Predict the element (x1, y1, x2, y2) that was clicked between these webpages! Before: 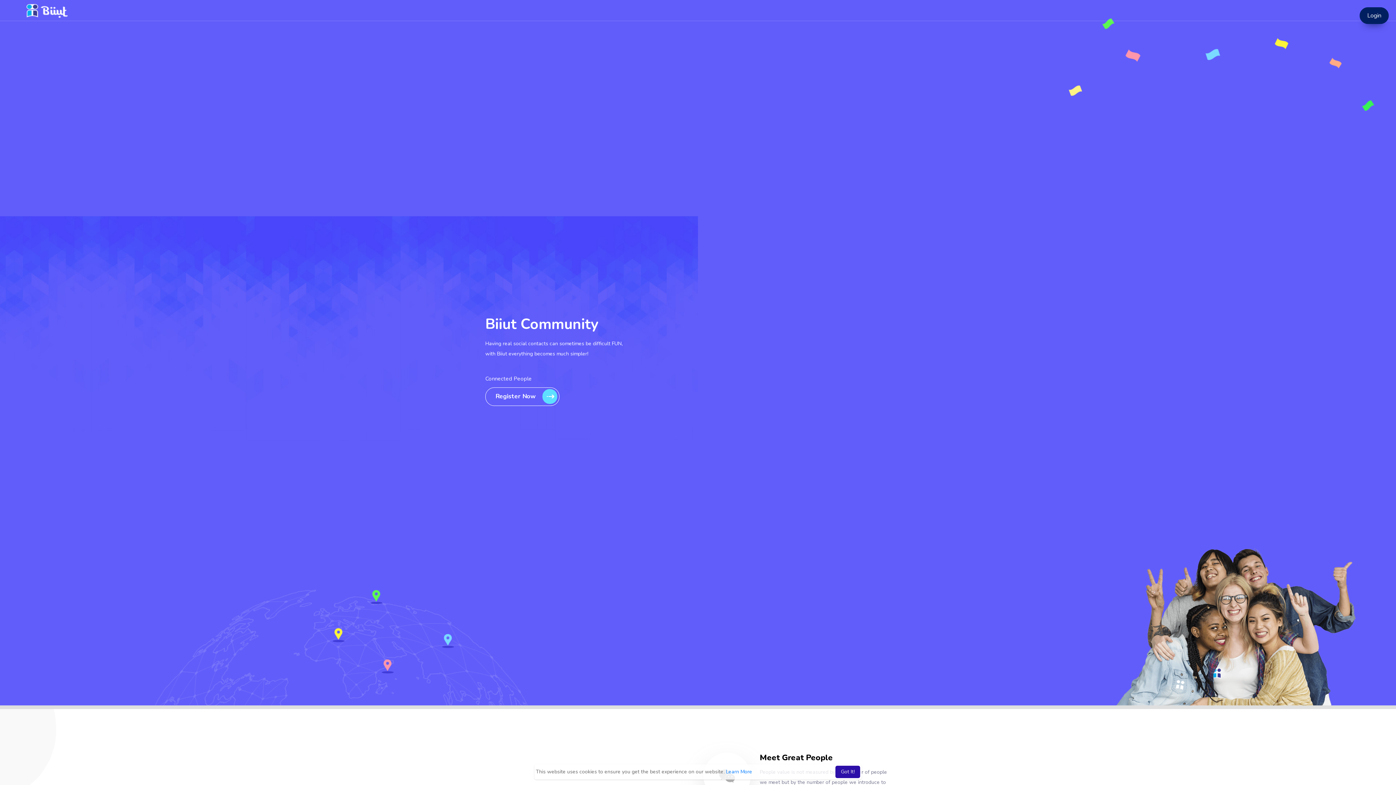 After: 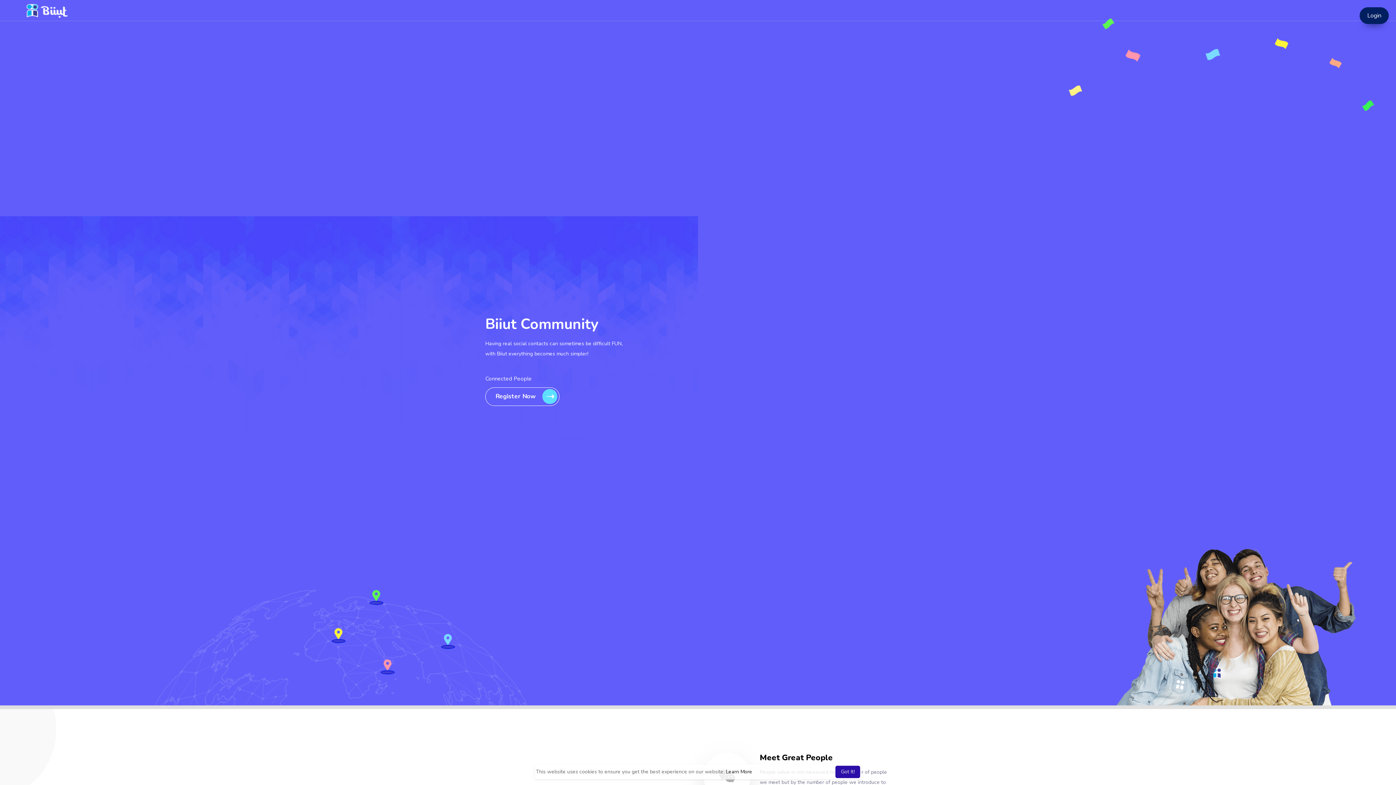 Action: label: learn more about cookies bbox: (726, 767, 752, 777)